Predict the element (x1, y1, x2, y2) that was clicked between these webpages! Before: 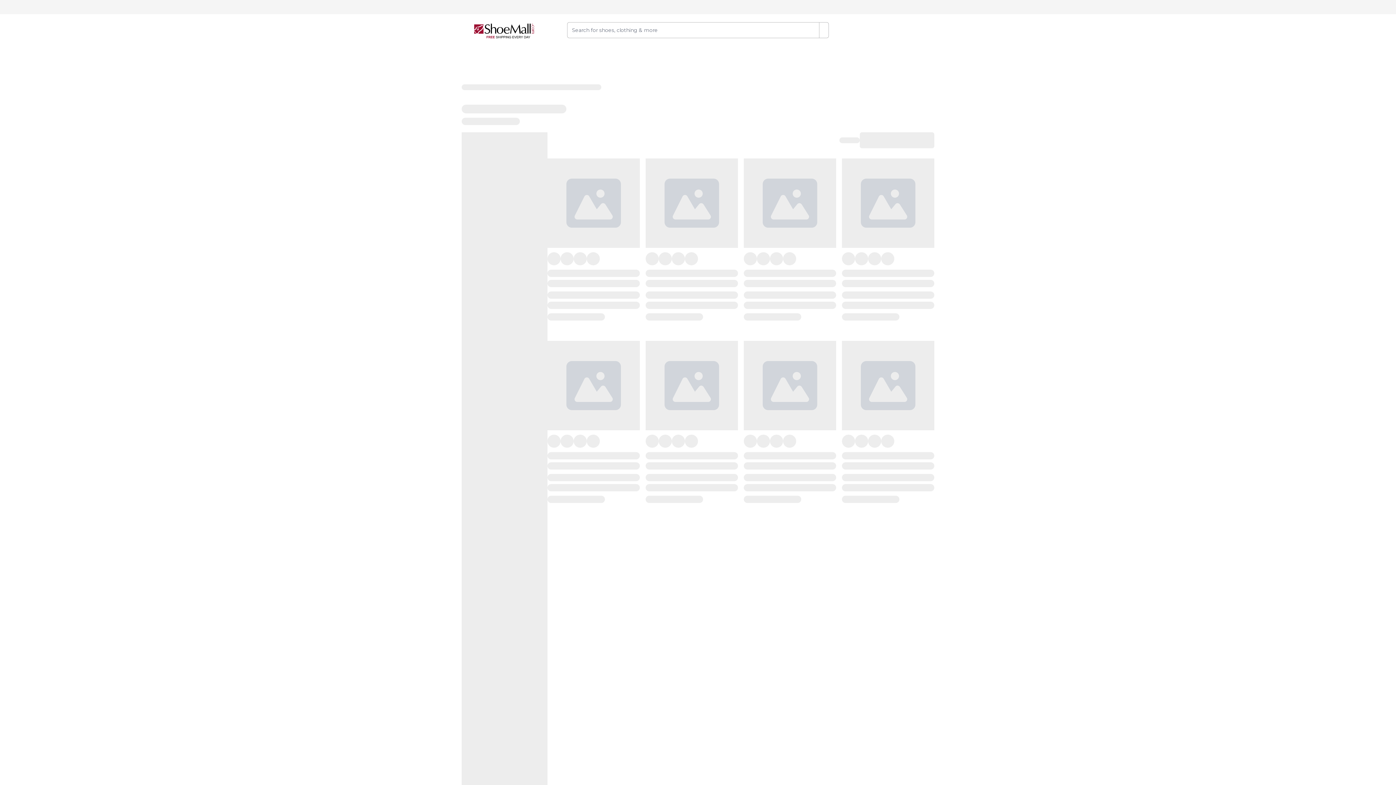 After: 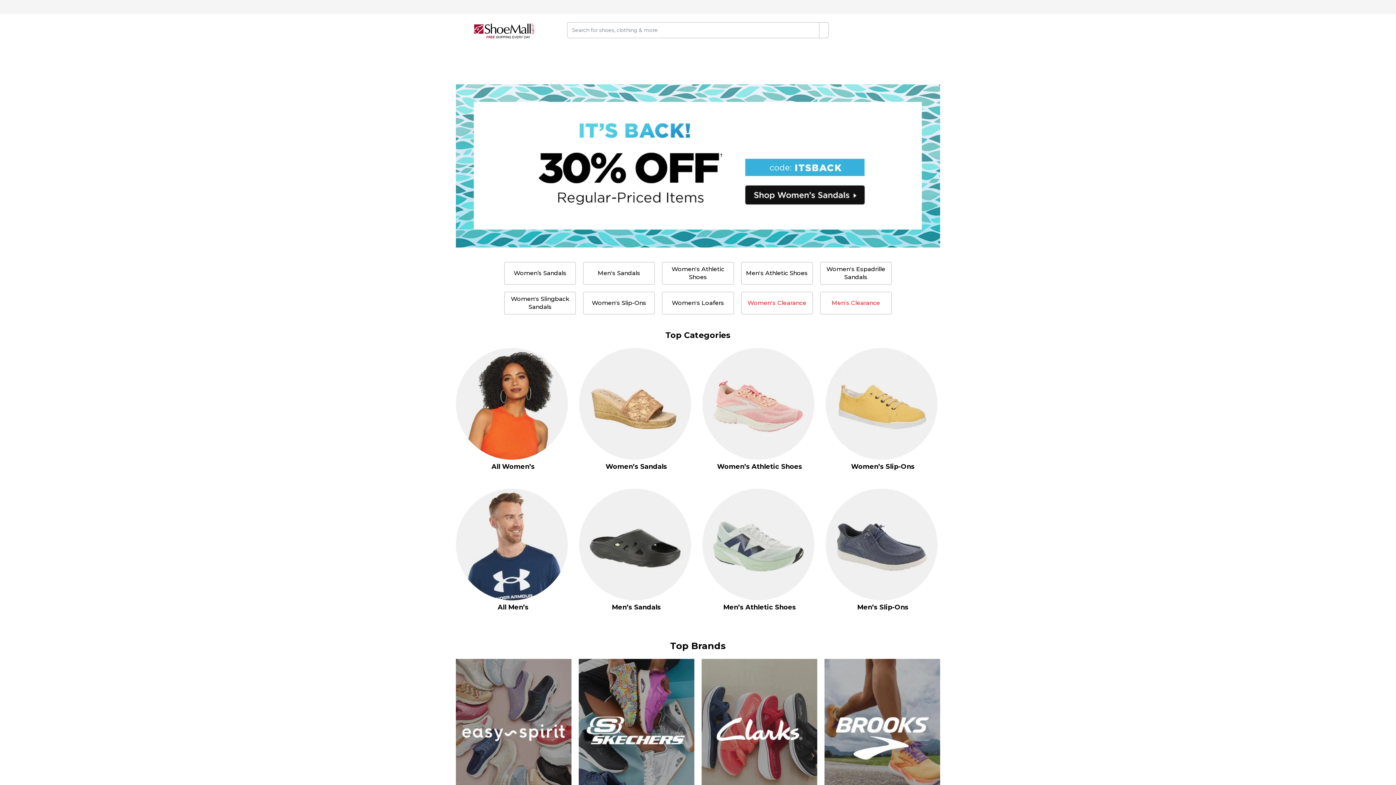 Action: bbox: (456, 23, 552, 38)